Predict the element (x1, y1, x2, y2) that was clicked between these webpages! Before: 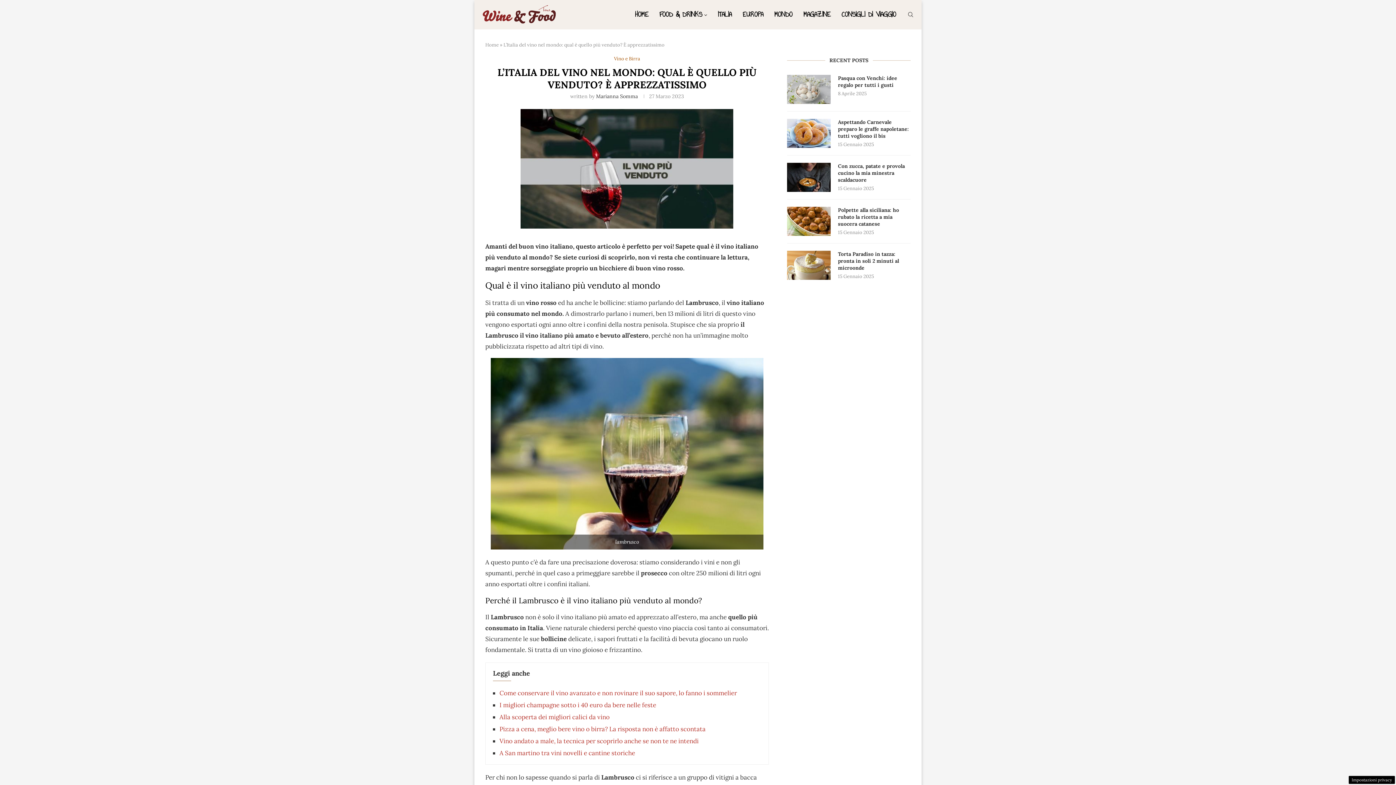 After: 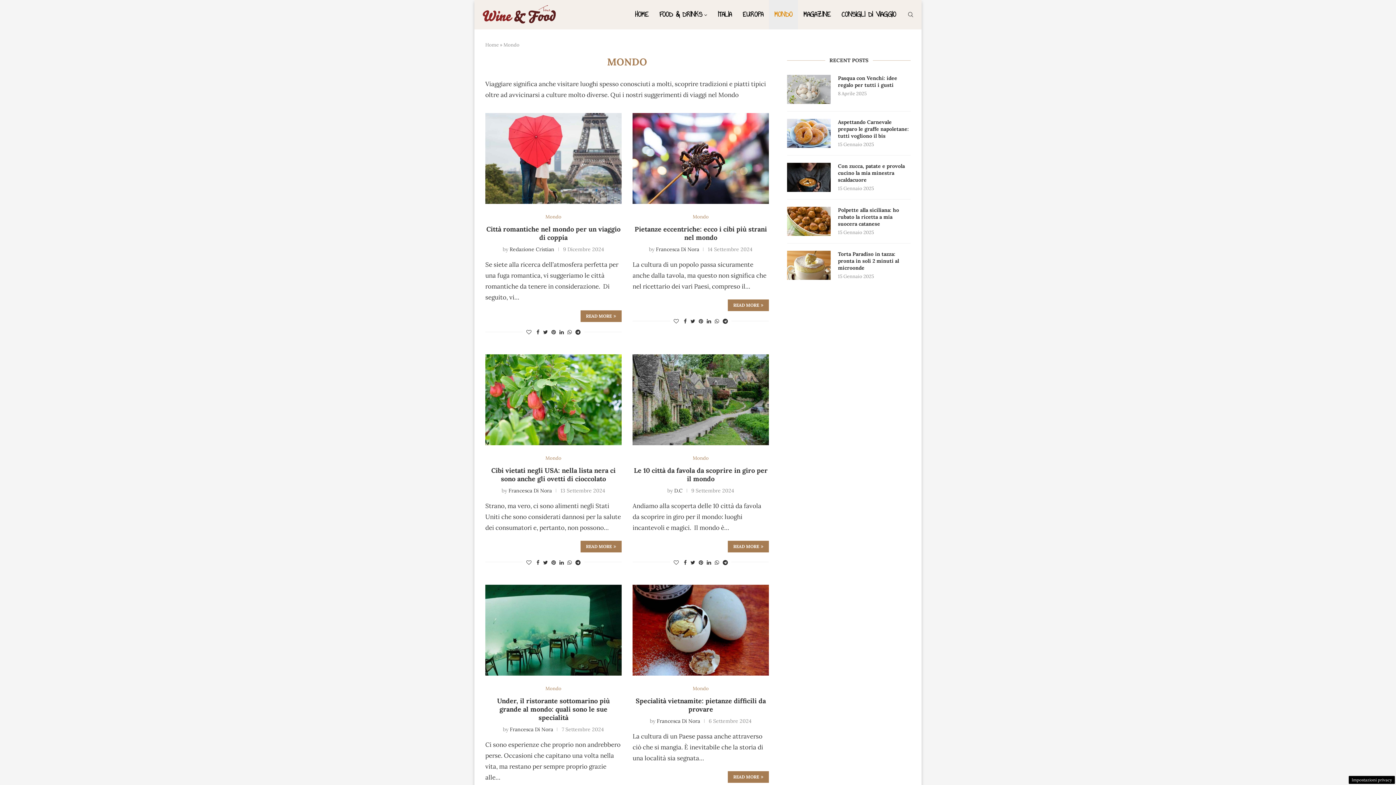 Action: label: MONDO bbox: (769, 0, 798, 29)